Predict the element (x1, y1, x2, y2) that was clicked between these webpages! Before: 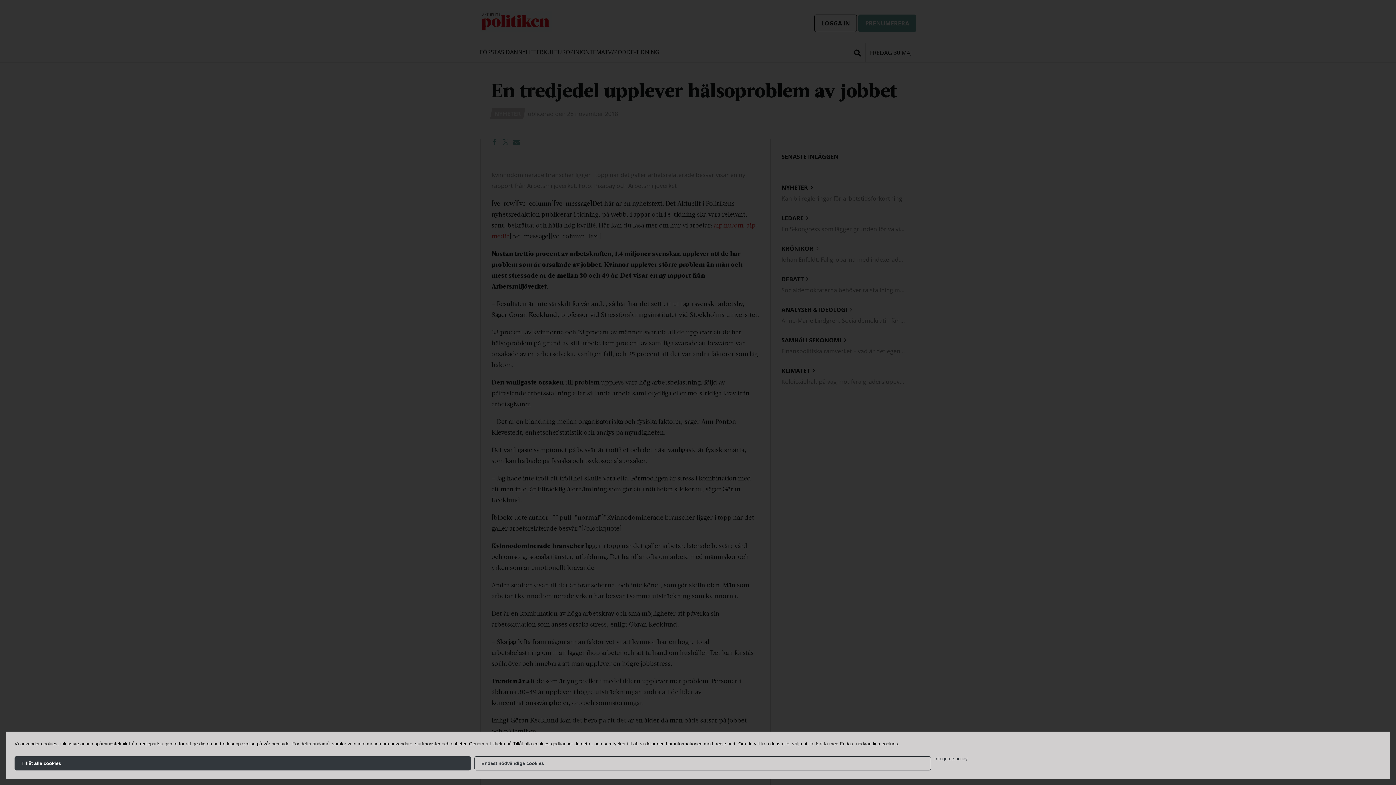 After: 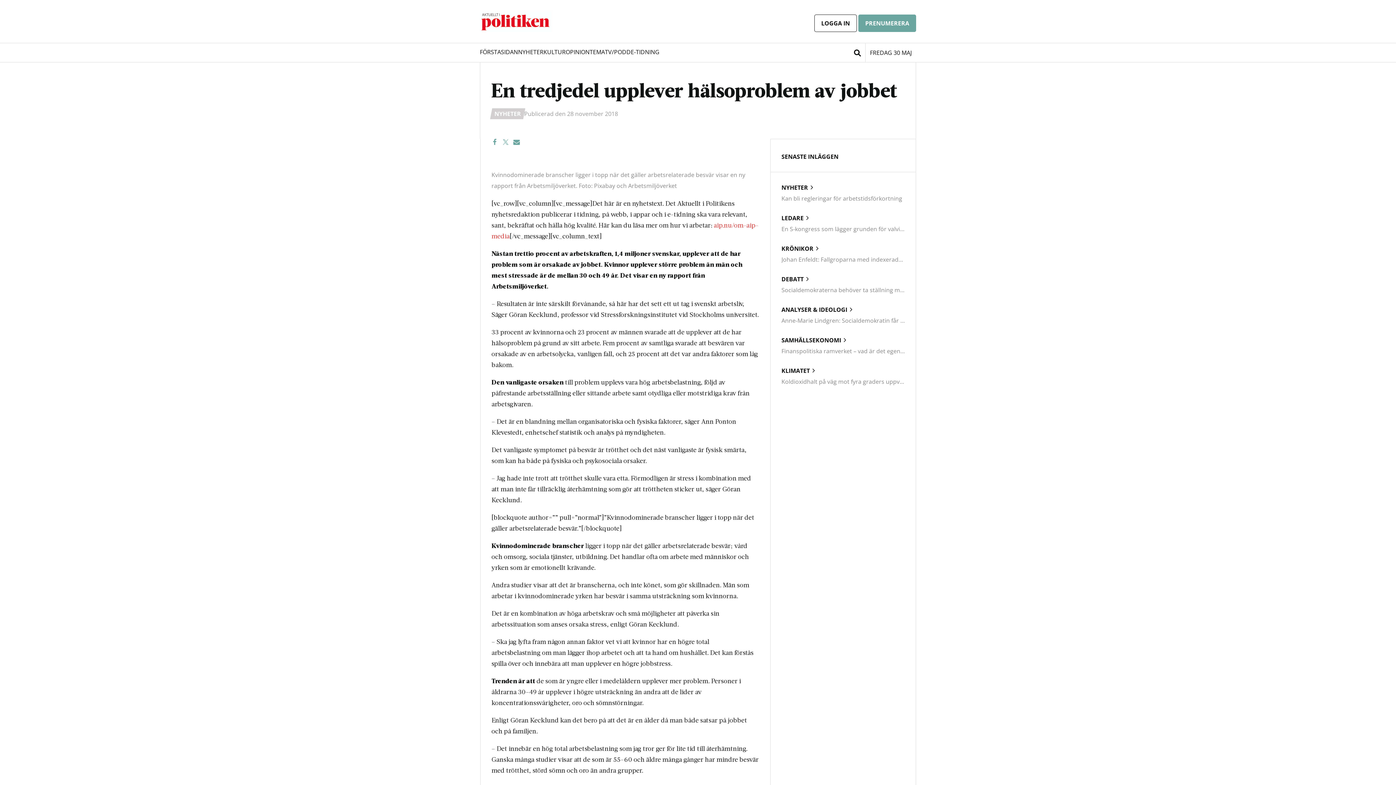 Action: label: Tillåt alla cookies bbox: (14, 756, 471, 770)